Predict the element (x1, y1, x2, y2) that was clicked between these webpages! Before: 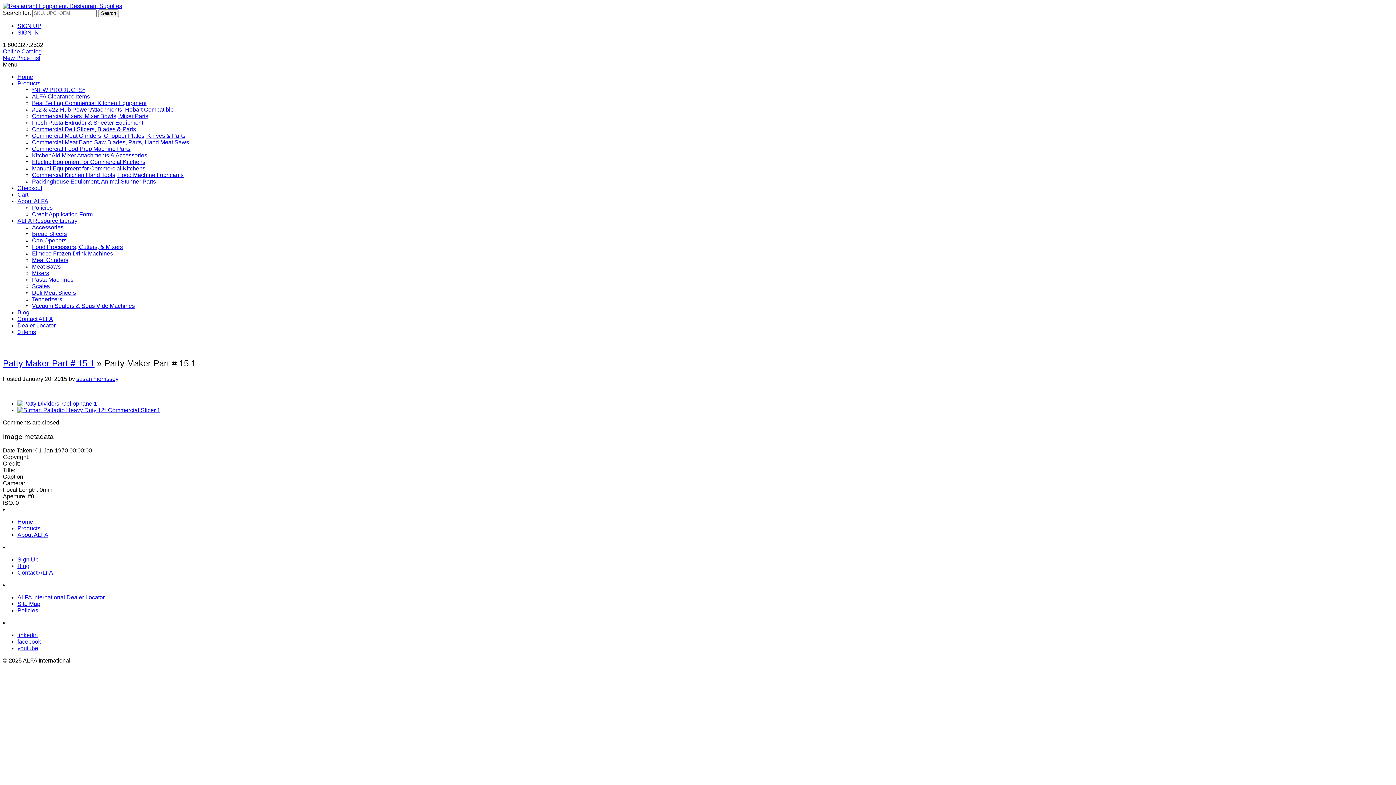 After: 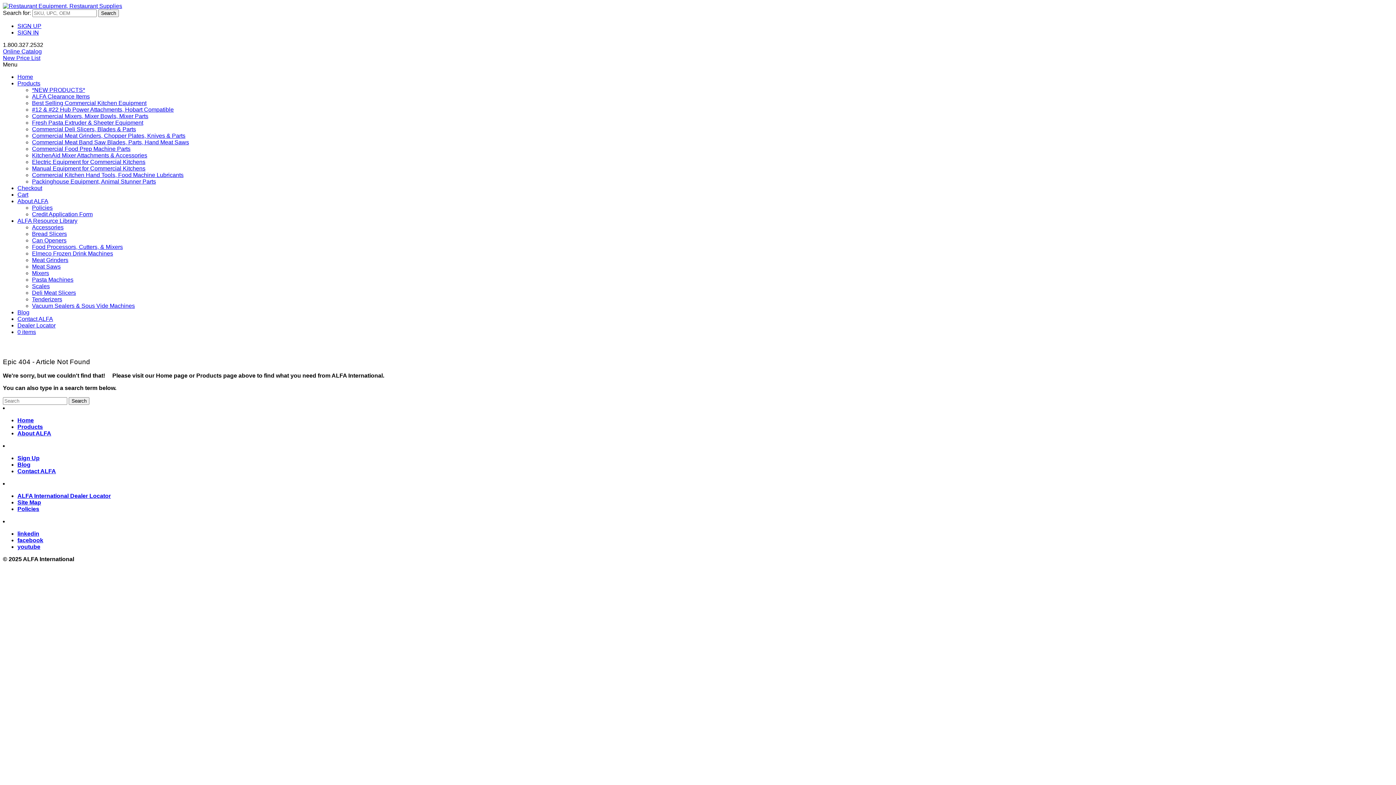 Action: bbox: (2, 48, 41, 54) label: Online Catalog